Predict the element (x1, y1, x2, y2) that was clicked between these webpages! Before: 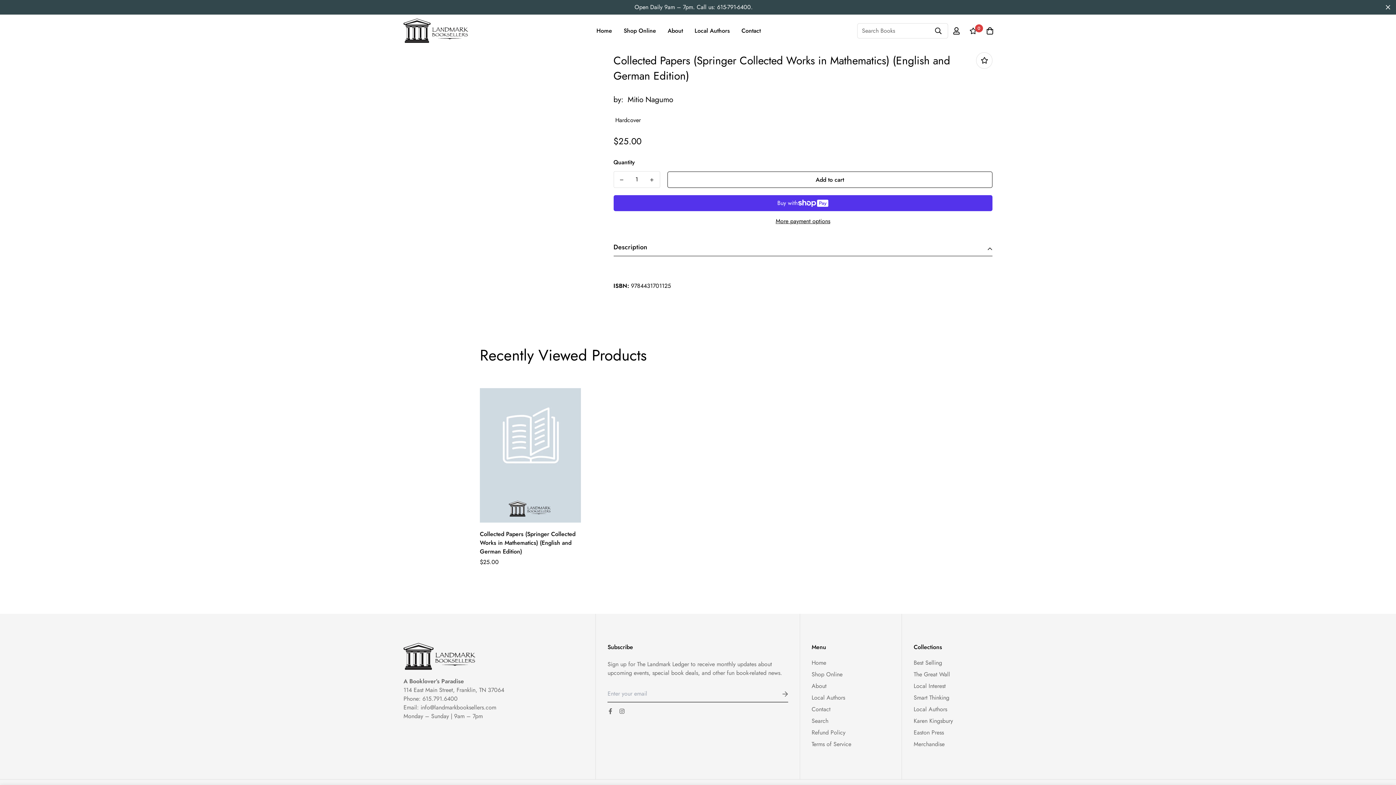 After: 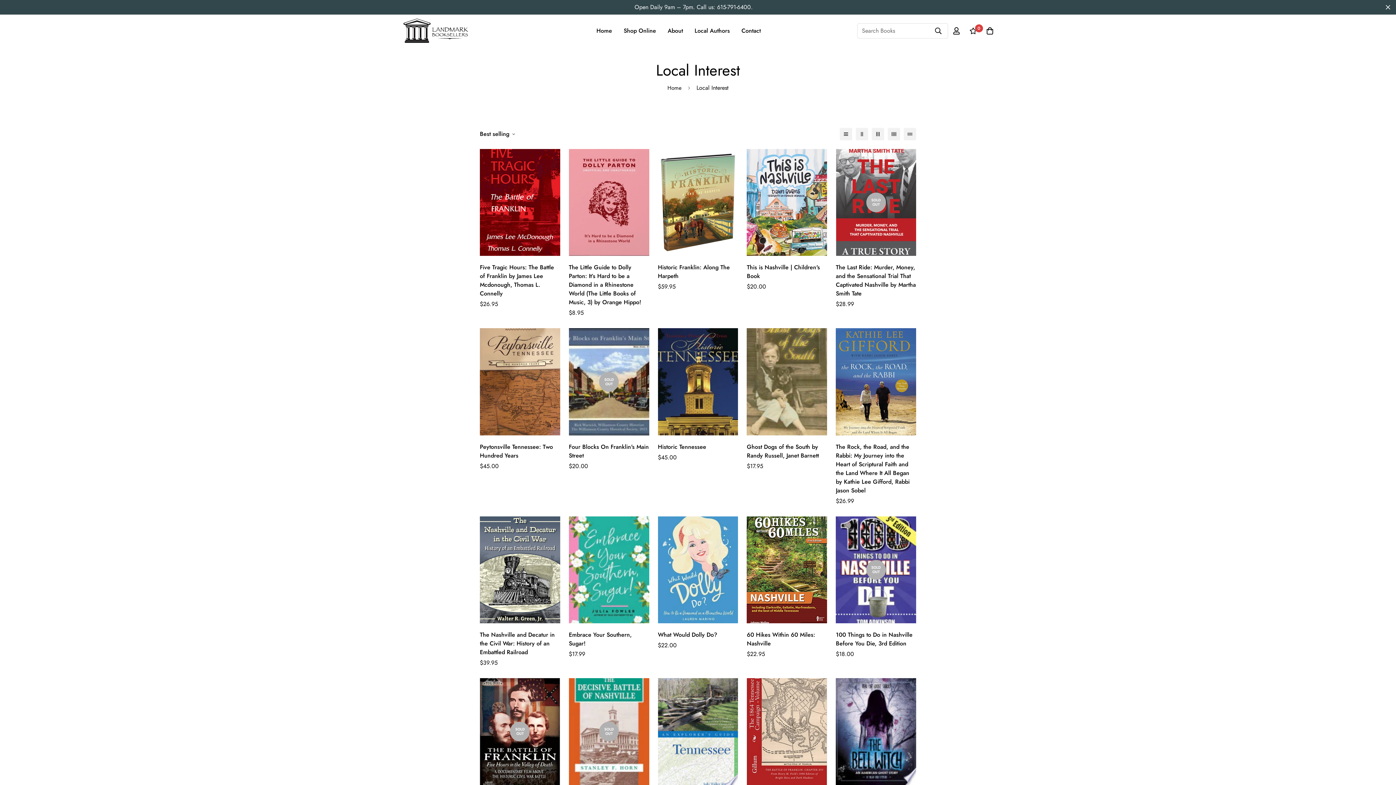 Action: label: Local Interest bbox: (913, 682, 945, 690)